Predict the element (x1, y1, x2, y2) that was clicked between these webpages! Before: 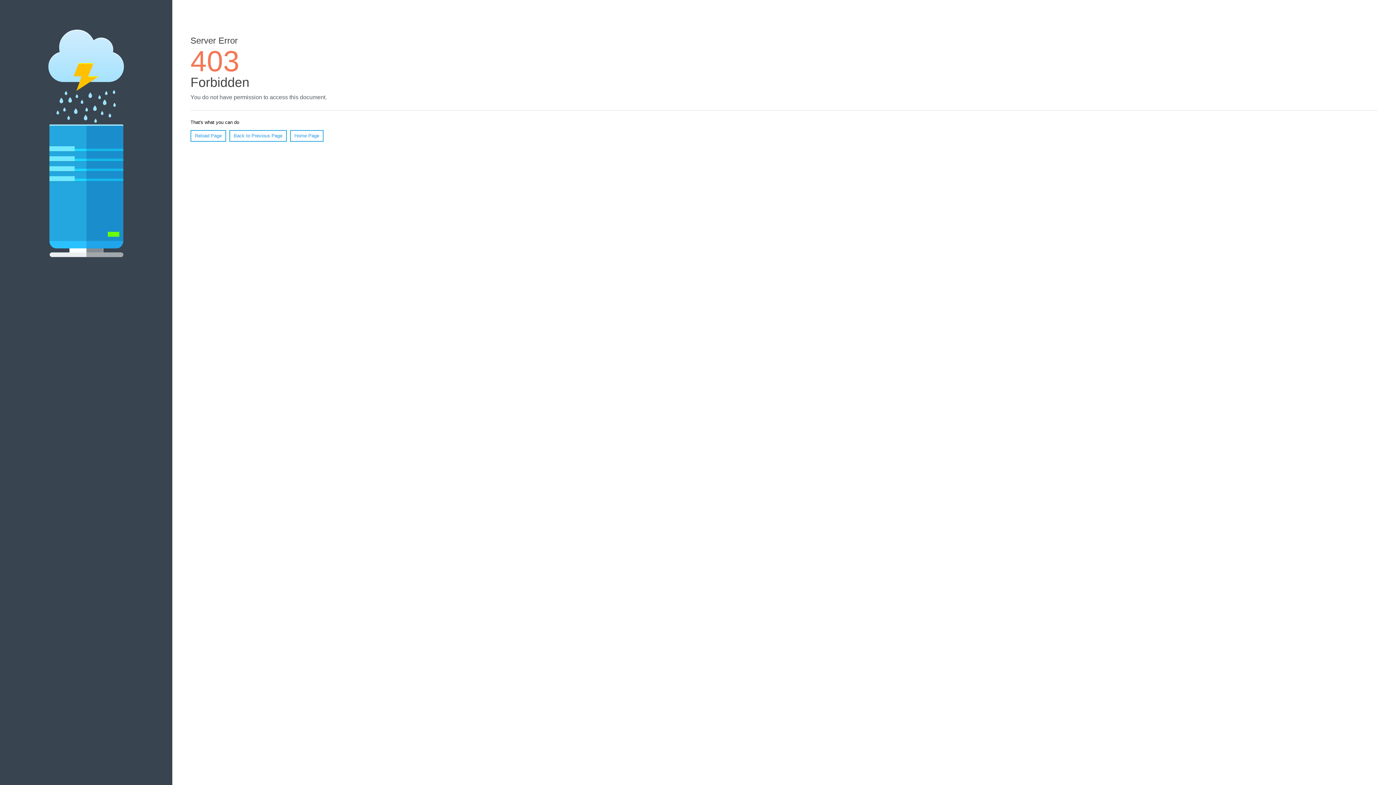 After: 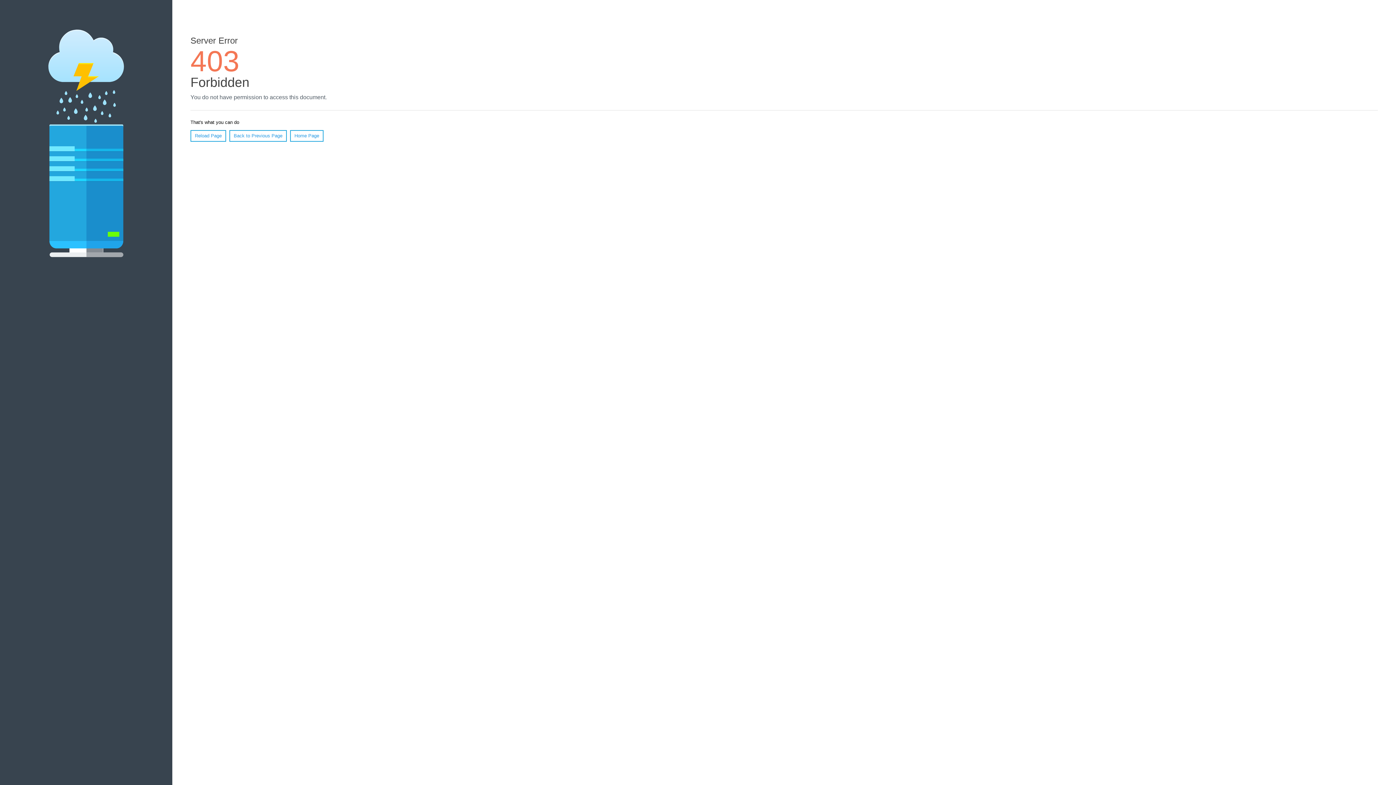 Action: label: Reload Page bbox: (190, 130, 226, 141)